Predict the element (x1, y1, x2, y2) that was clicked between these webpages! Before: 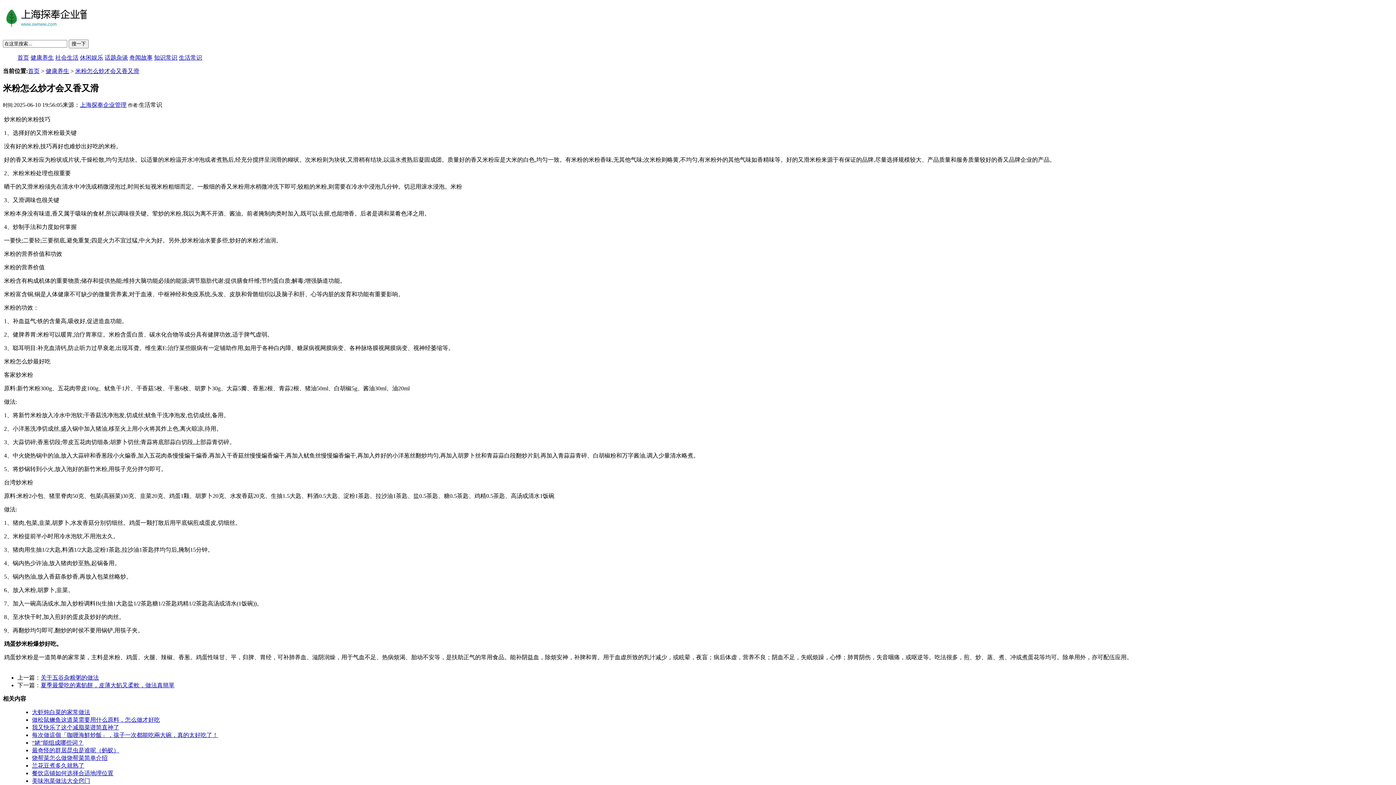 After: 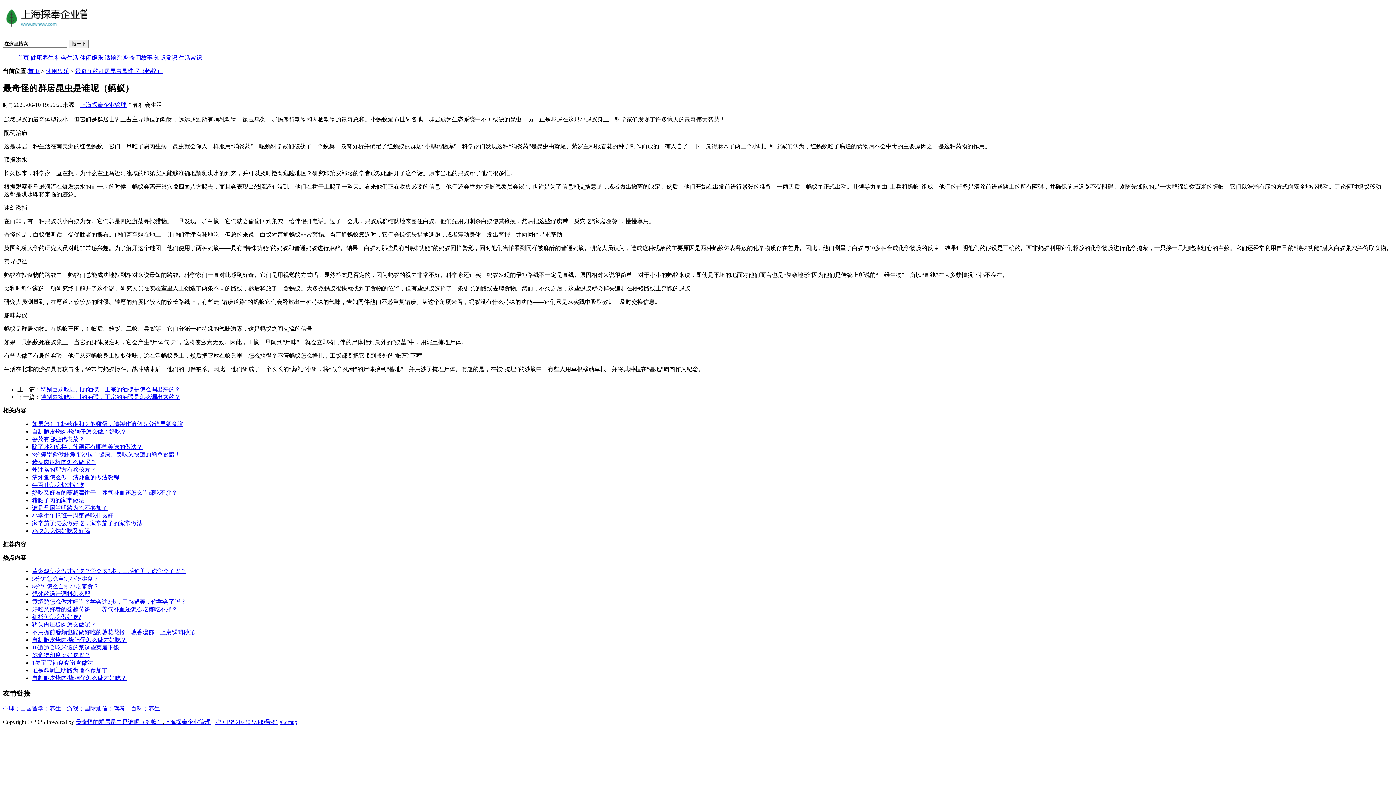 Action: bbox: (32, 747, 119, 753) label: 最奇怪的群居昆虫是谁呢（蚂蚁）